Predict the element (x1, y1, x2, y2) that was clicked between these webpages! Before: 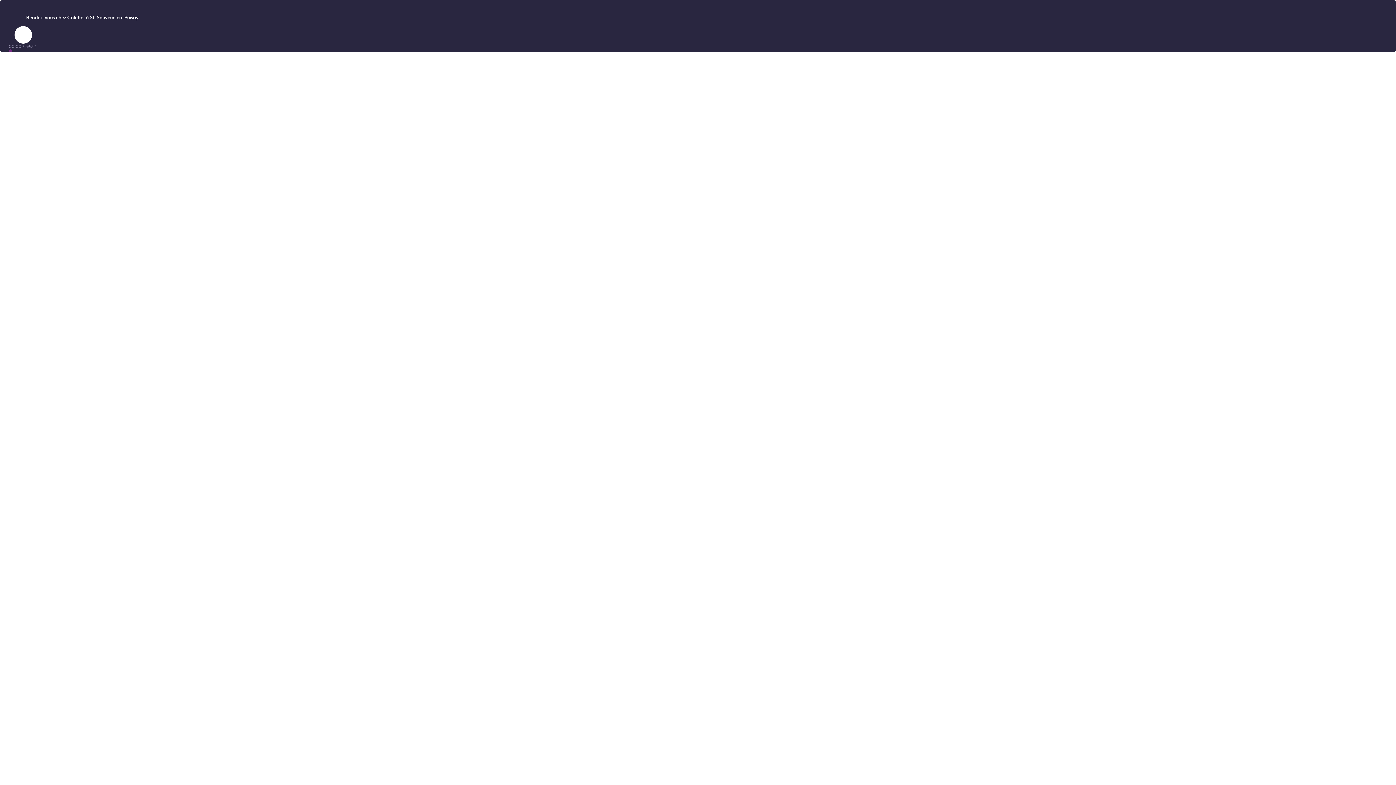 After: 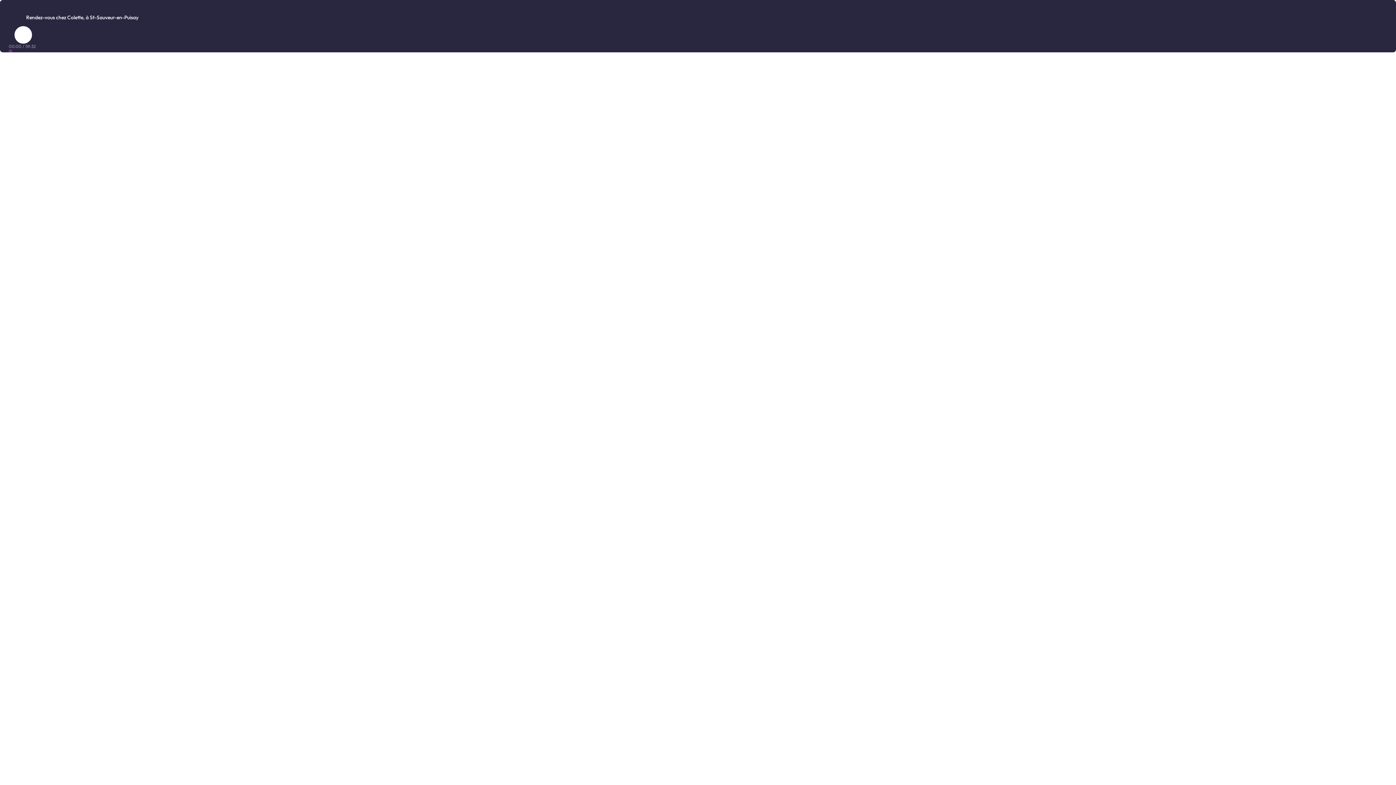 Action: label: contenu audio précédent bbox: (8, 32, 14, 37)